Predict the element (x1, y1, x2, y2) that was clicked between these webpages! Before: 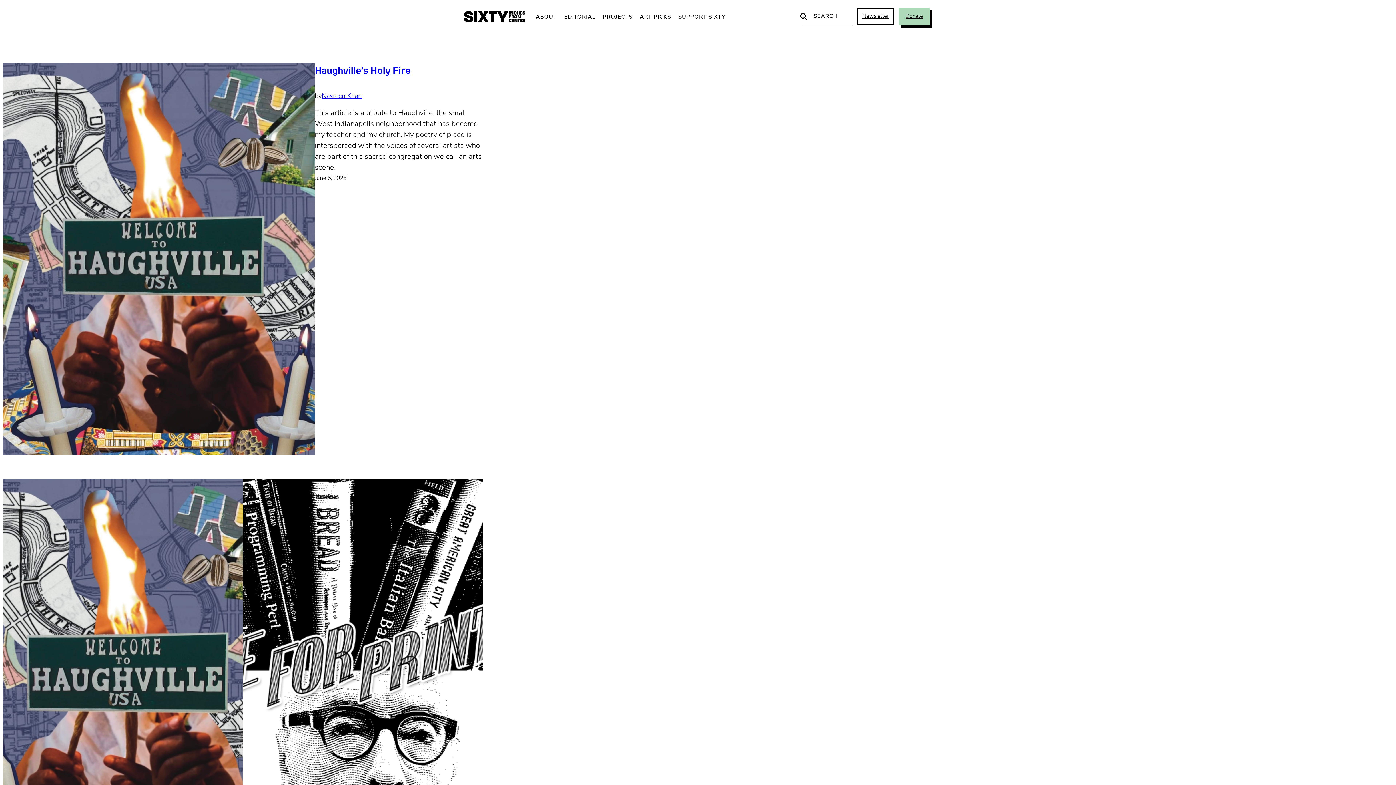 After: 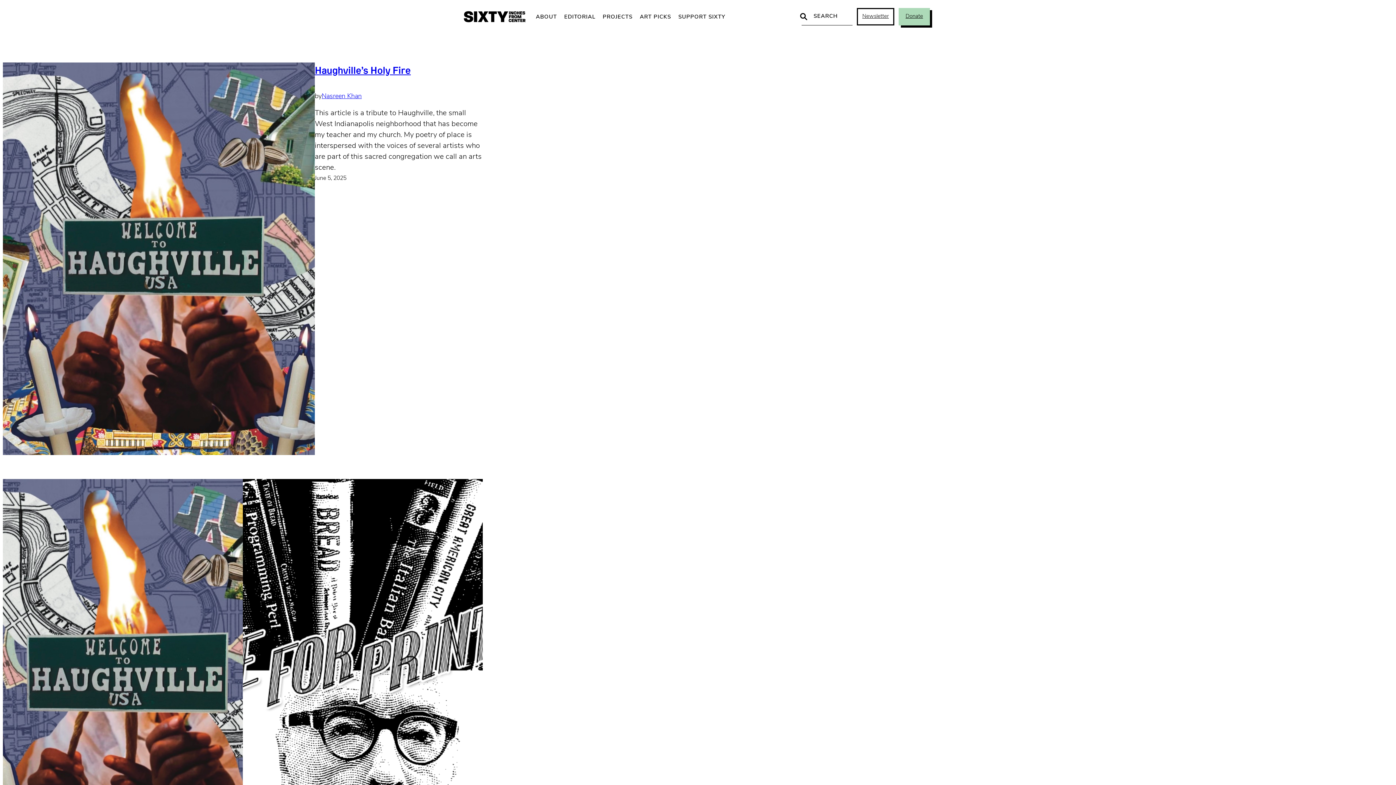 Action: bbox: (464, 8, 525, 25)